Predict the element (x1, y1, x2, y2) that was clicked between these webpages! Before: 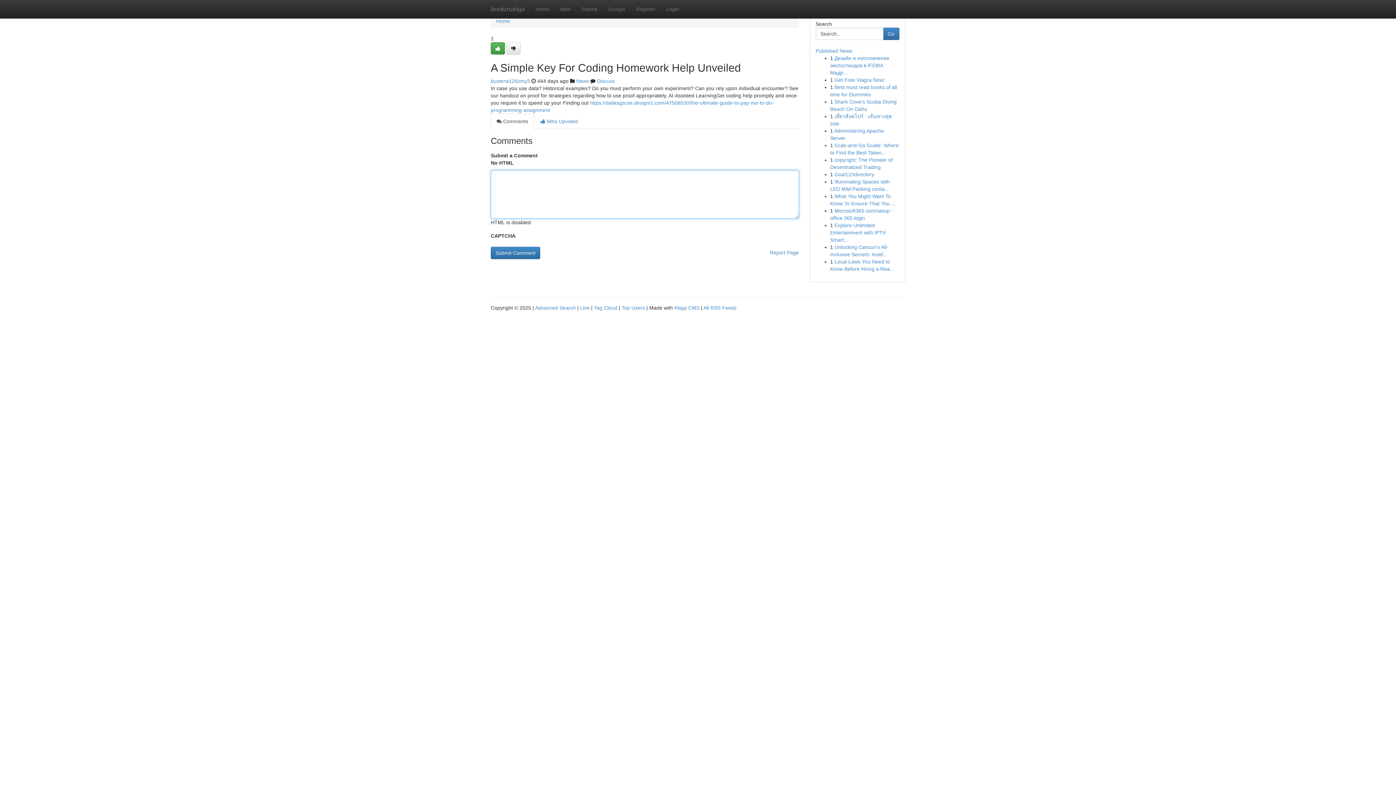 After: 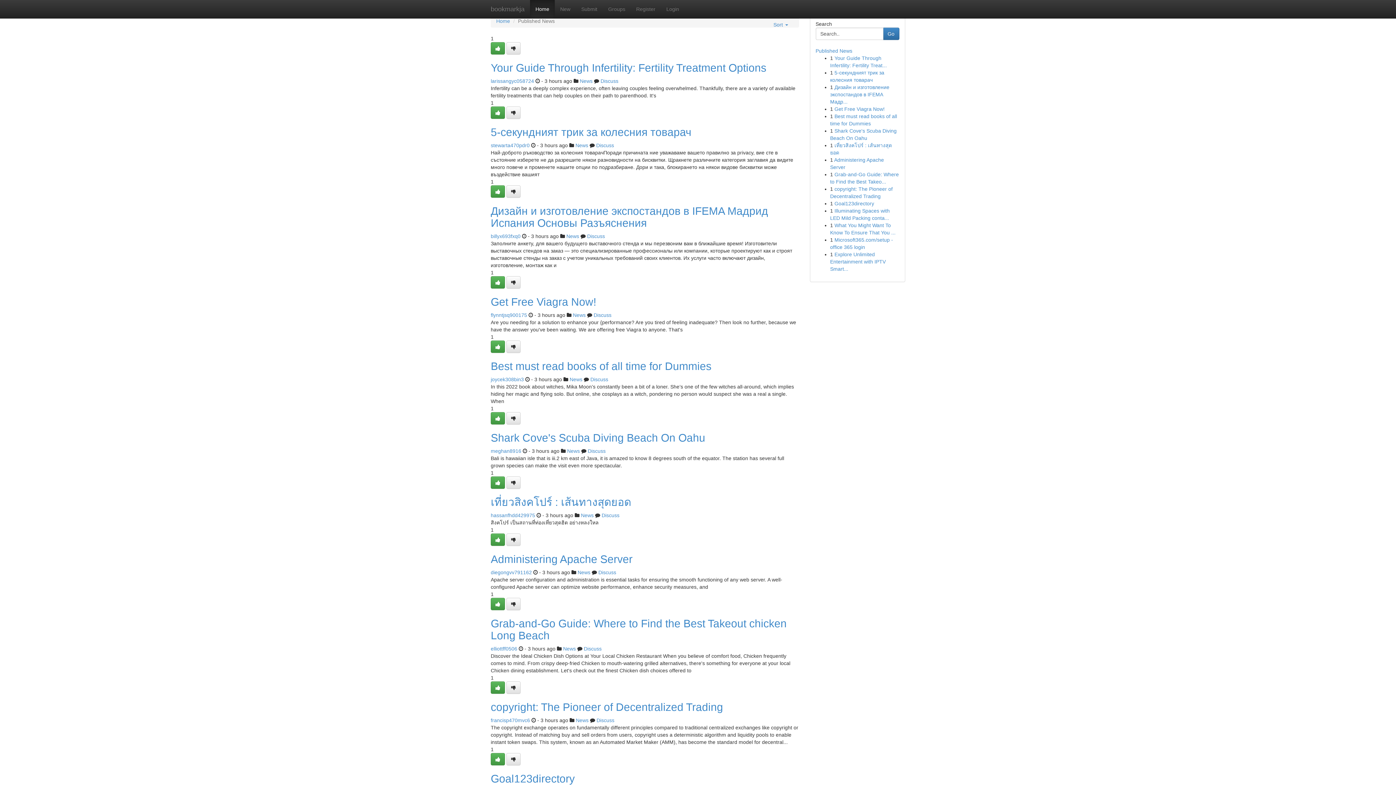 Action: bbox: (485, 0, 530, 18) label: bookmarkja